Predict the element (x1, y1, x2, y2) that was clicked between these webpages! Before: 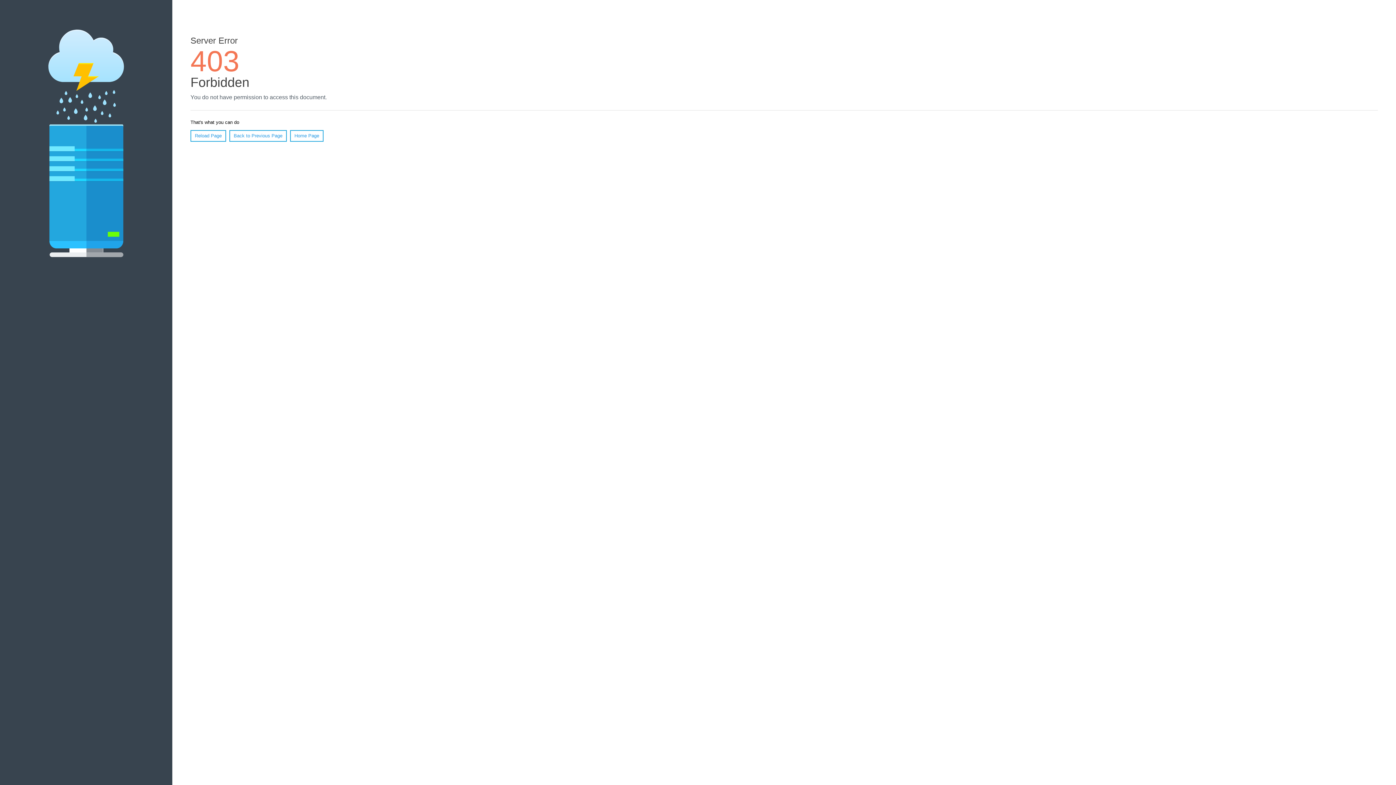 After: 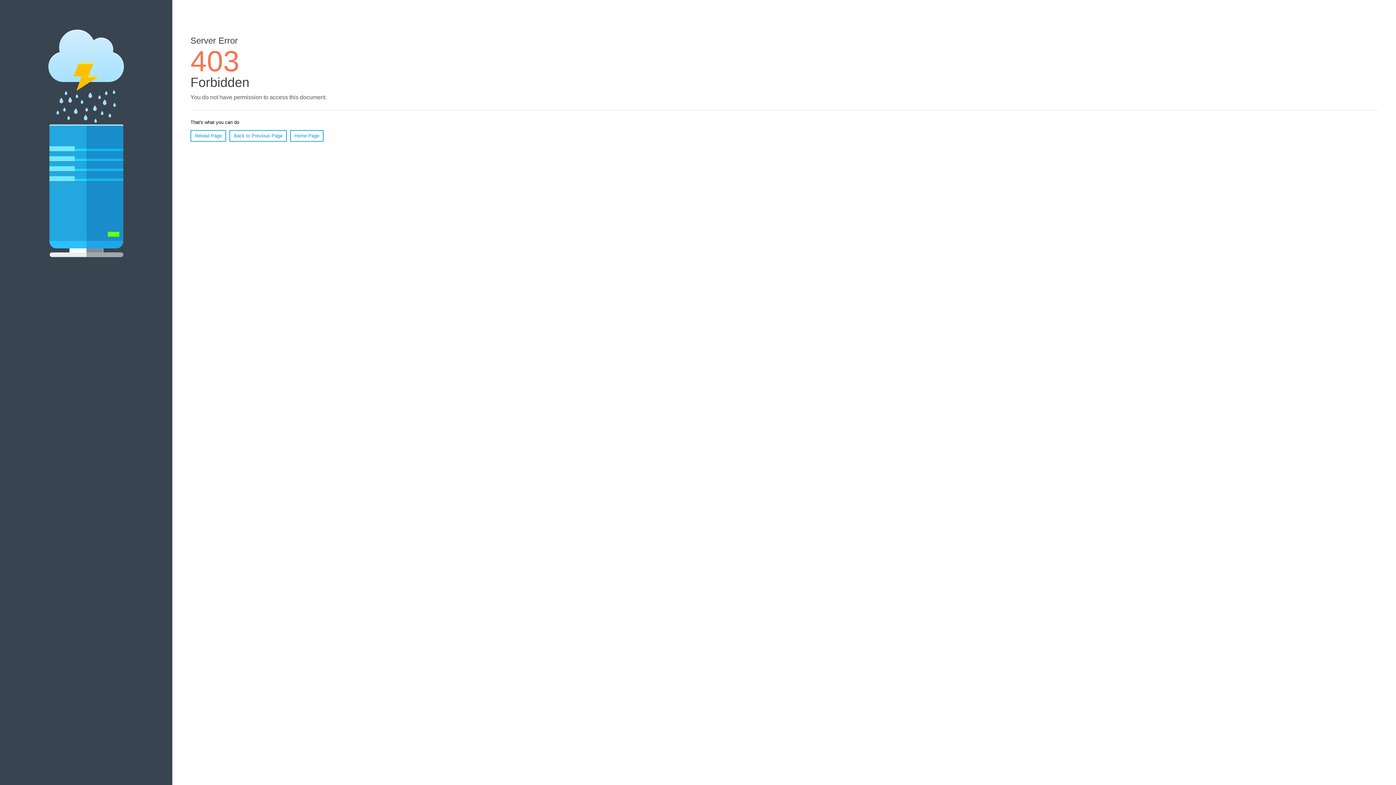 Action: bbox: (290, 130, 323, 141) label: Home Page